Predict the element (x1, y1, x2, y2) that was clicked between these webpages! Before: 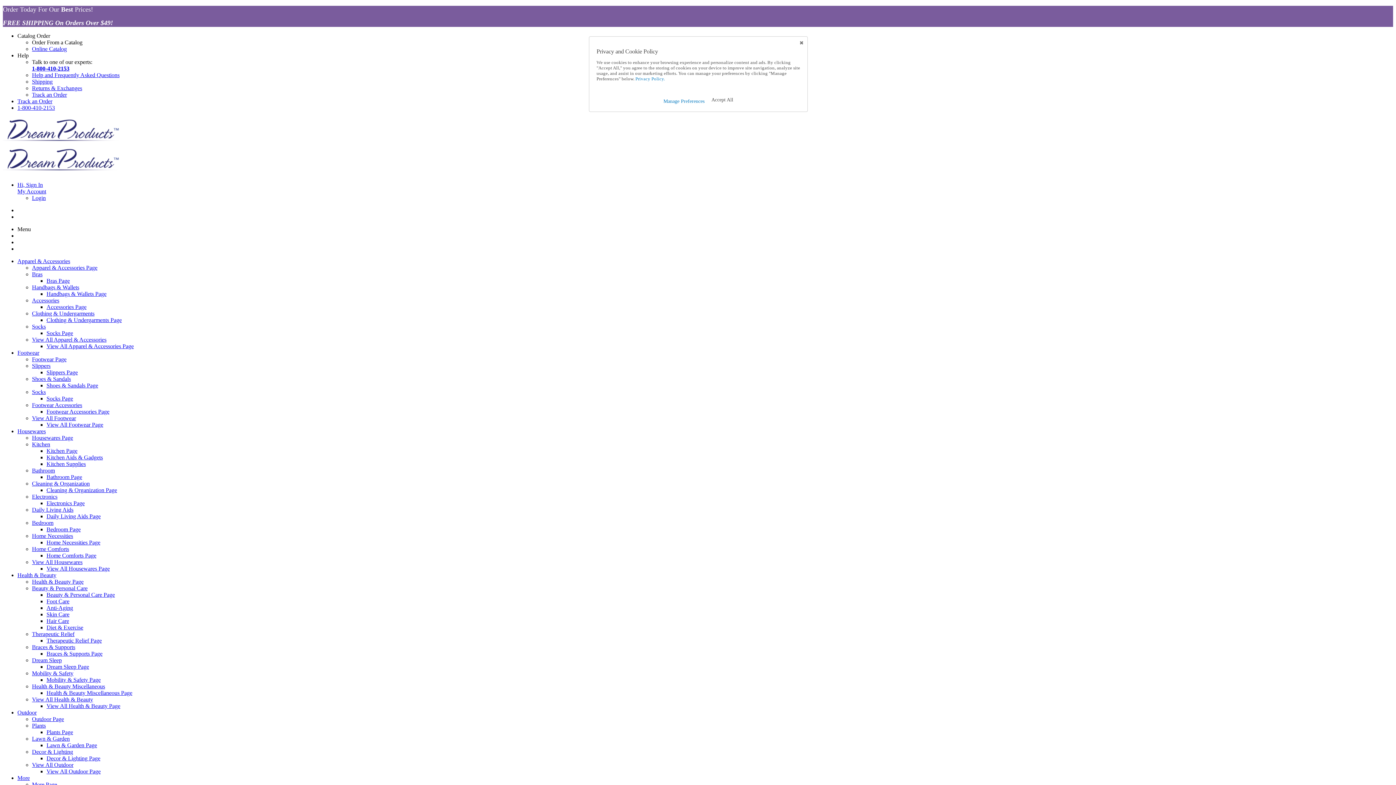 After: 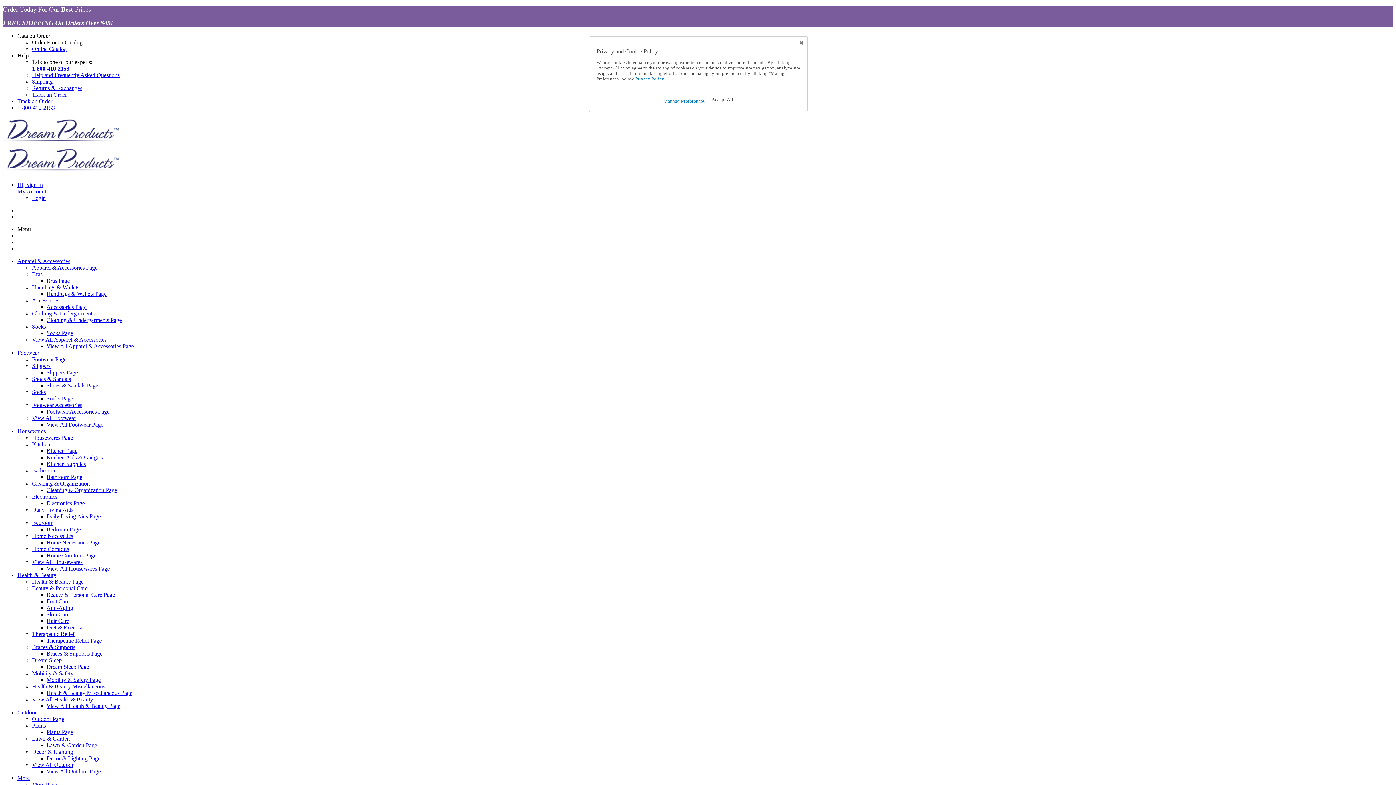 Action: label: Clothing & Undergarments Page bbox: (46, 317, 121, 323)